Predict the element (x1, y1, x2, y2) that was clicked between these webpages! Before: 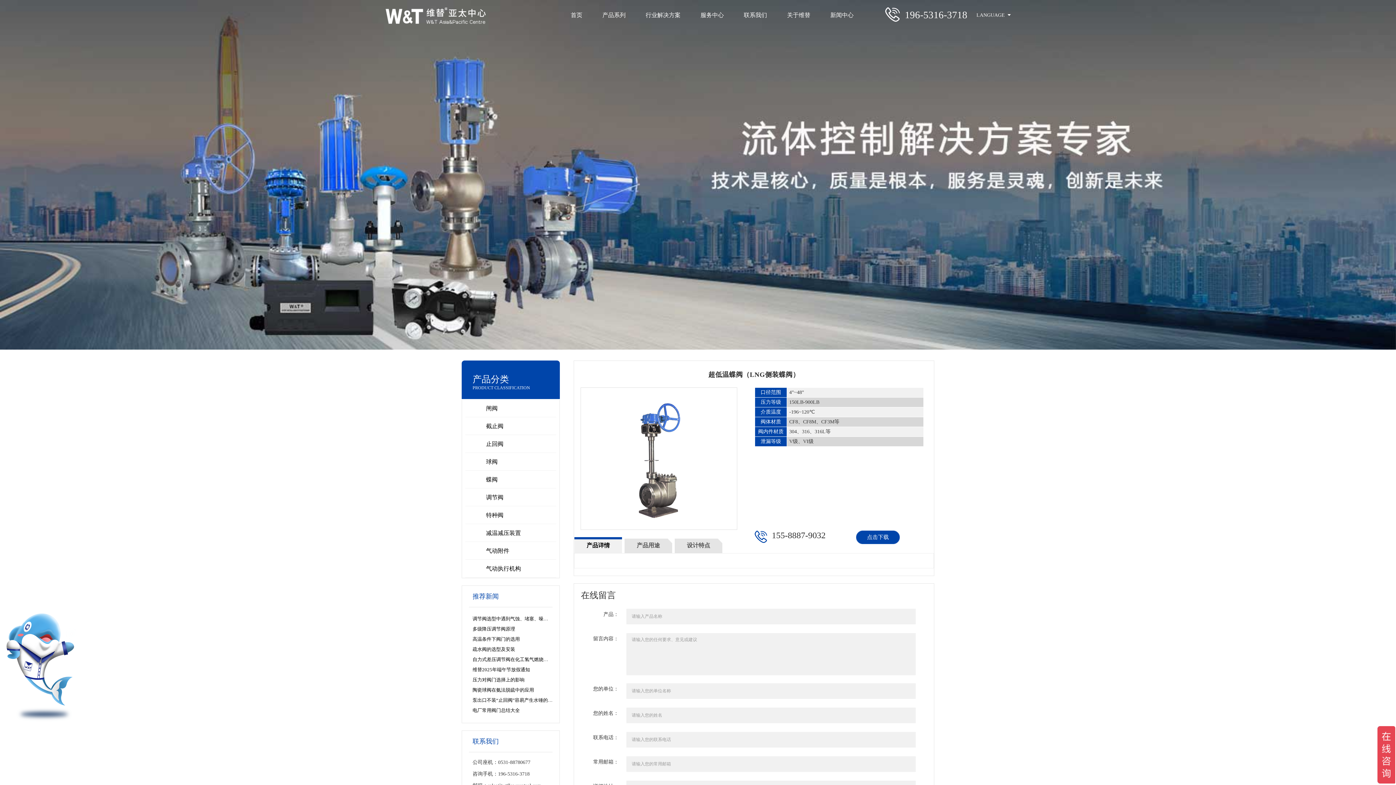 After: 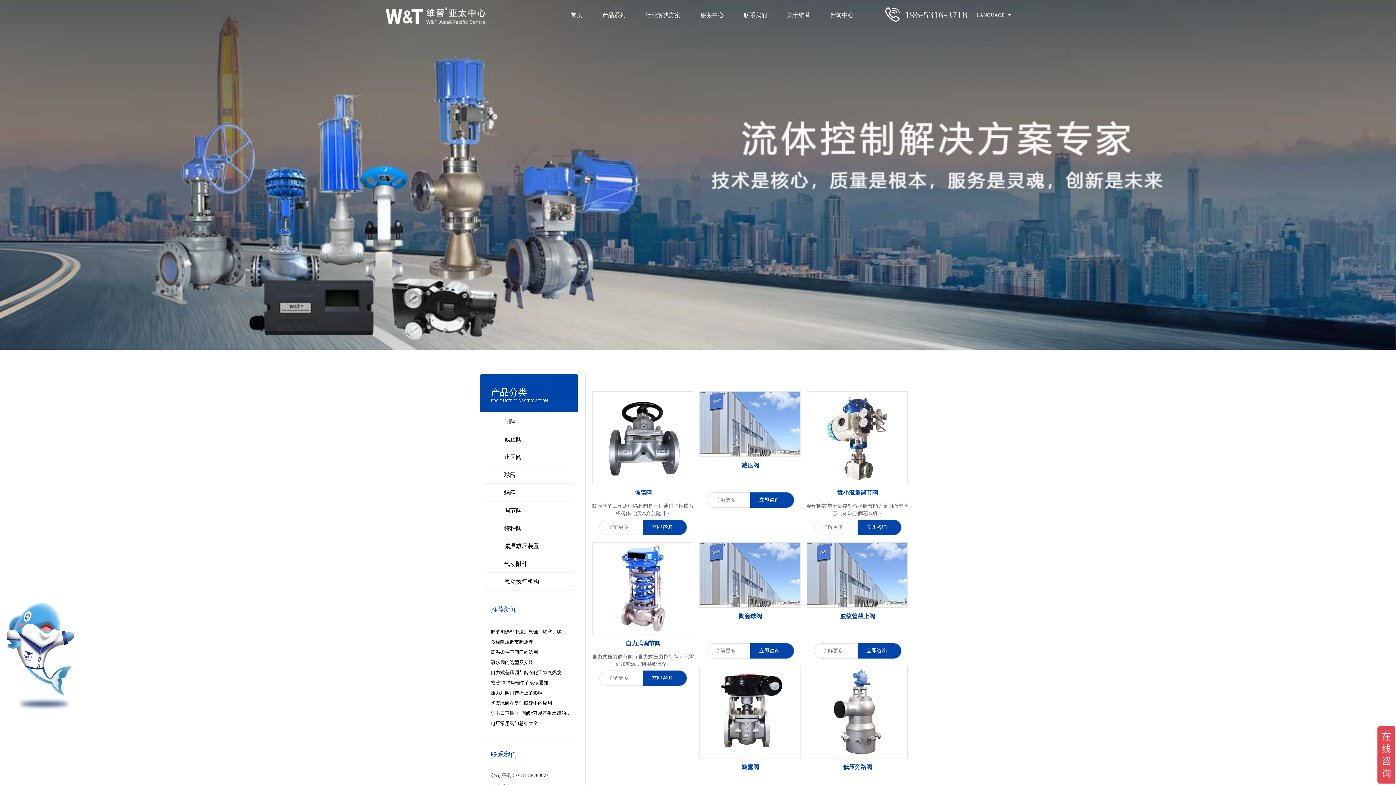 Action: bbox: (598, 0, 629, 30) label: 产品系列